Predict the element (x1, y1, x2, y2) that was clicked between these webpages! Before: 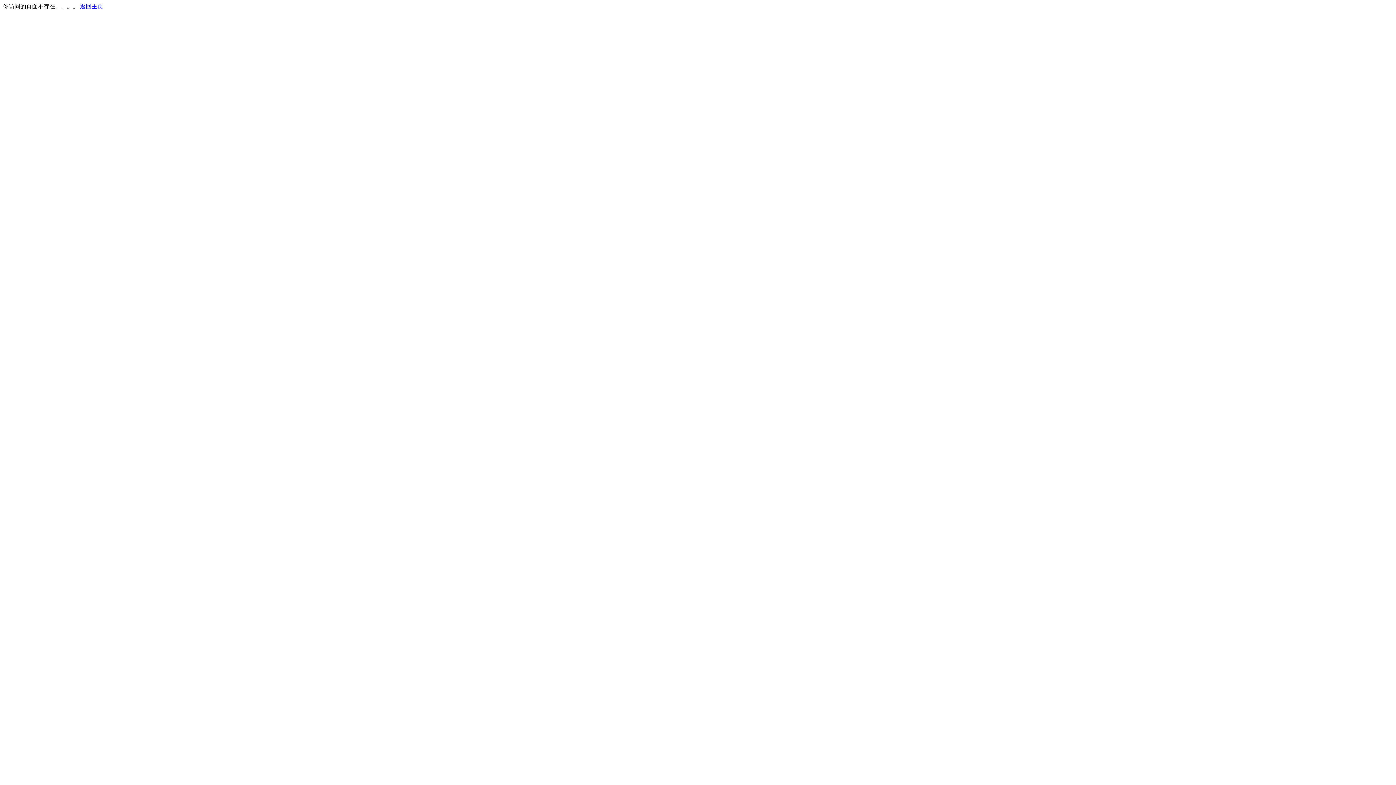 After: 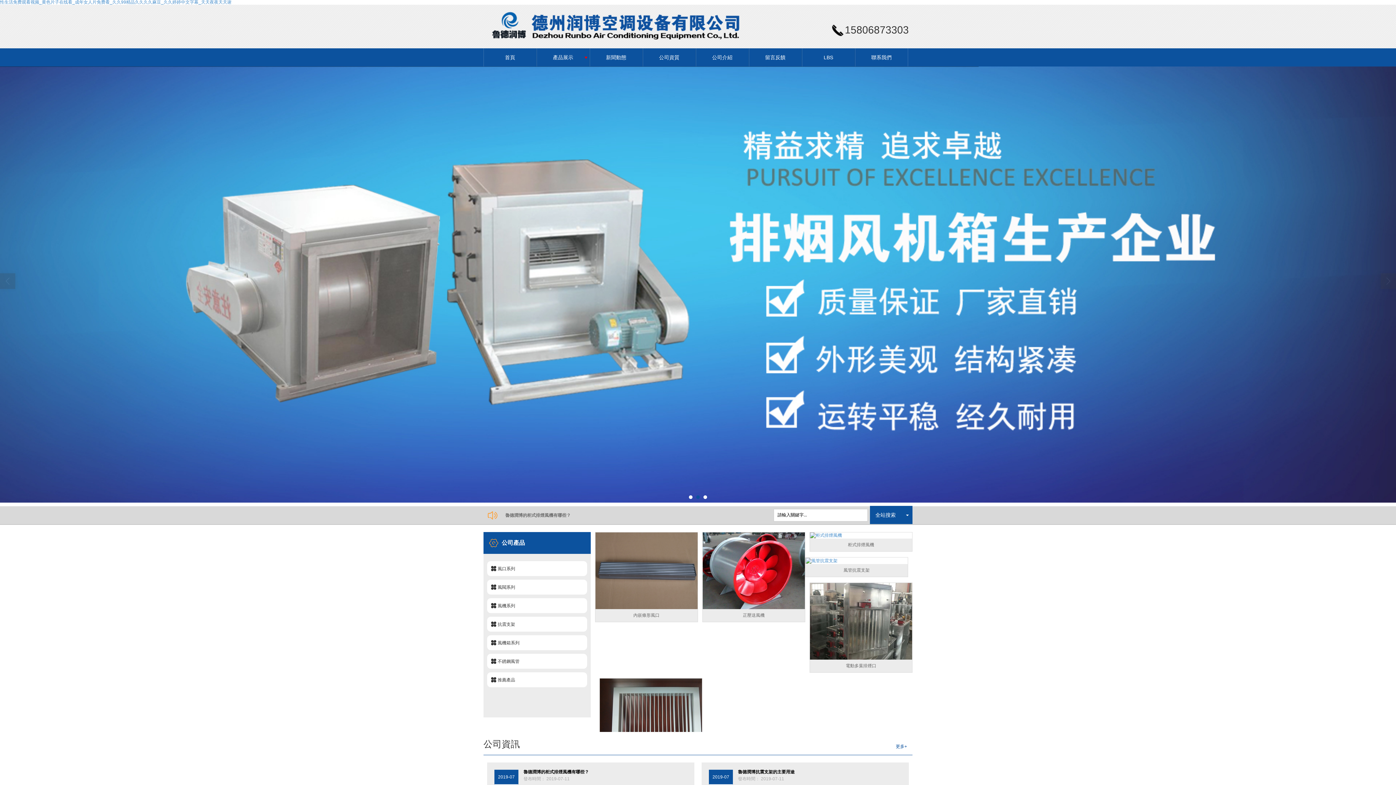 Action: label: 返回主页 bbox: (80, 3, 103, 9)